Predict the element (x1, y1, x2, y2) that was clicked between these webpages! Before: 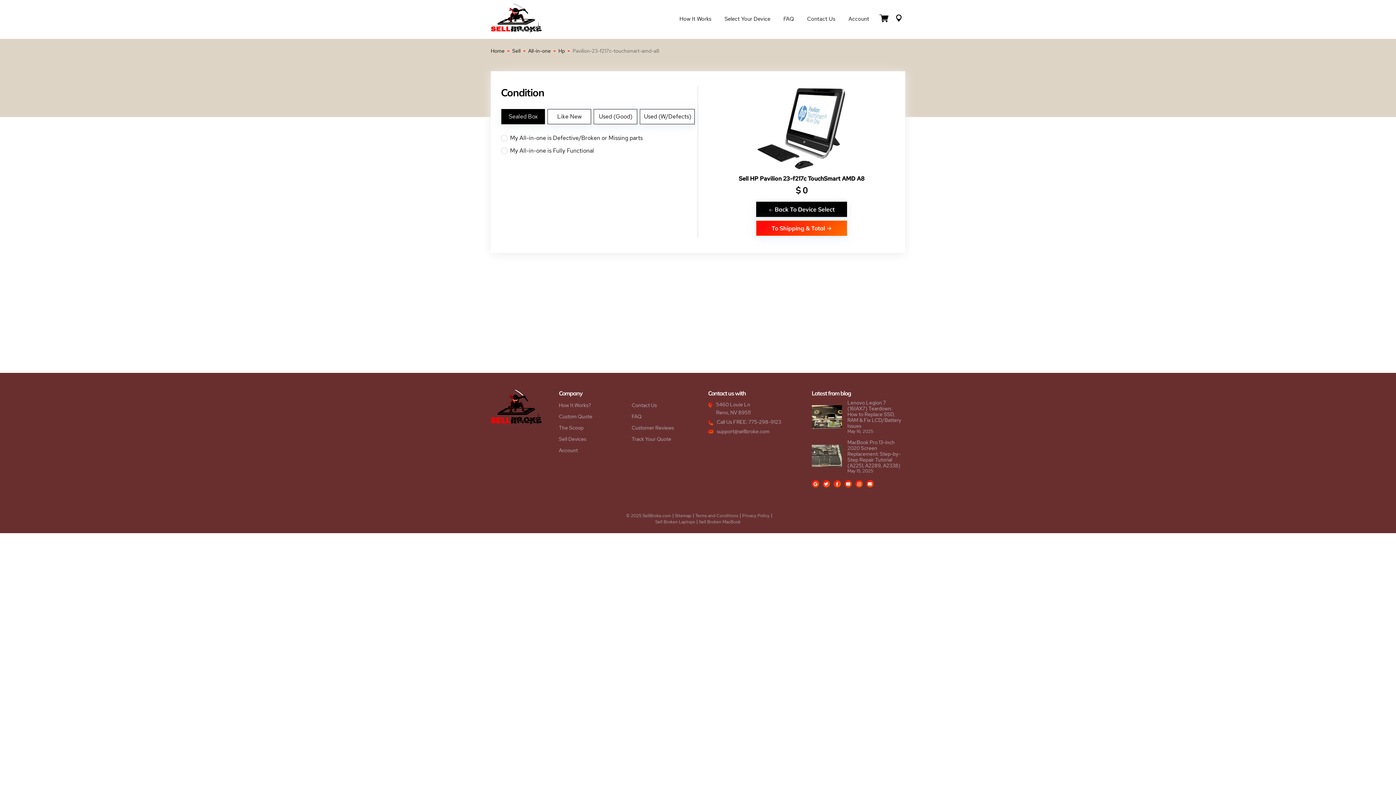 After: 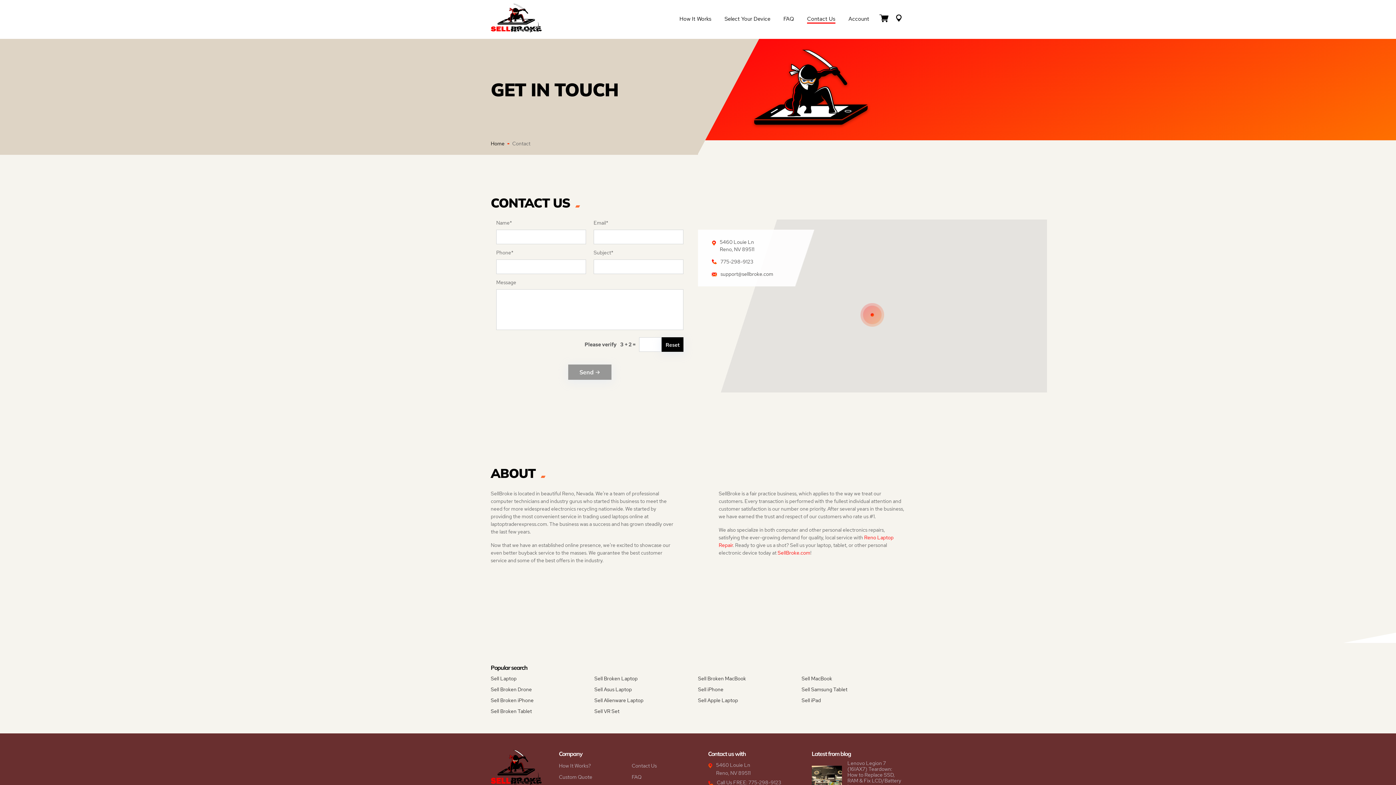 Action: label: Contact Us bbox: (631, 400, 660, 411)